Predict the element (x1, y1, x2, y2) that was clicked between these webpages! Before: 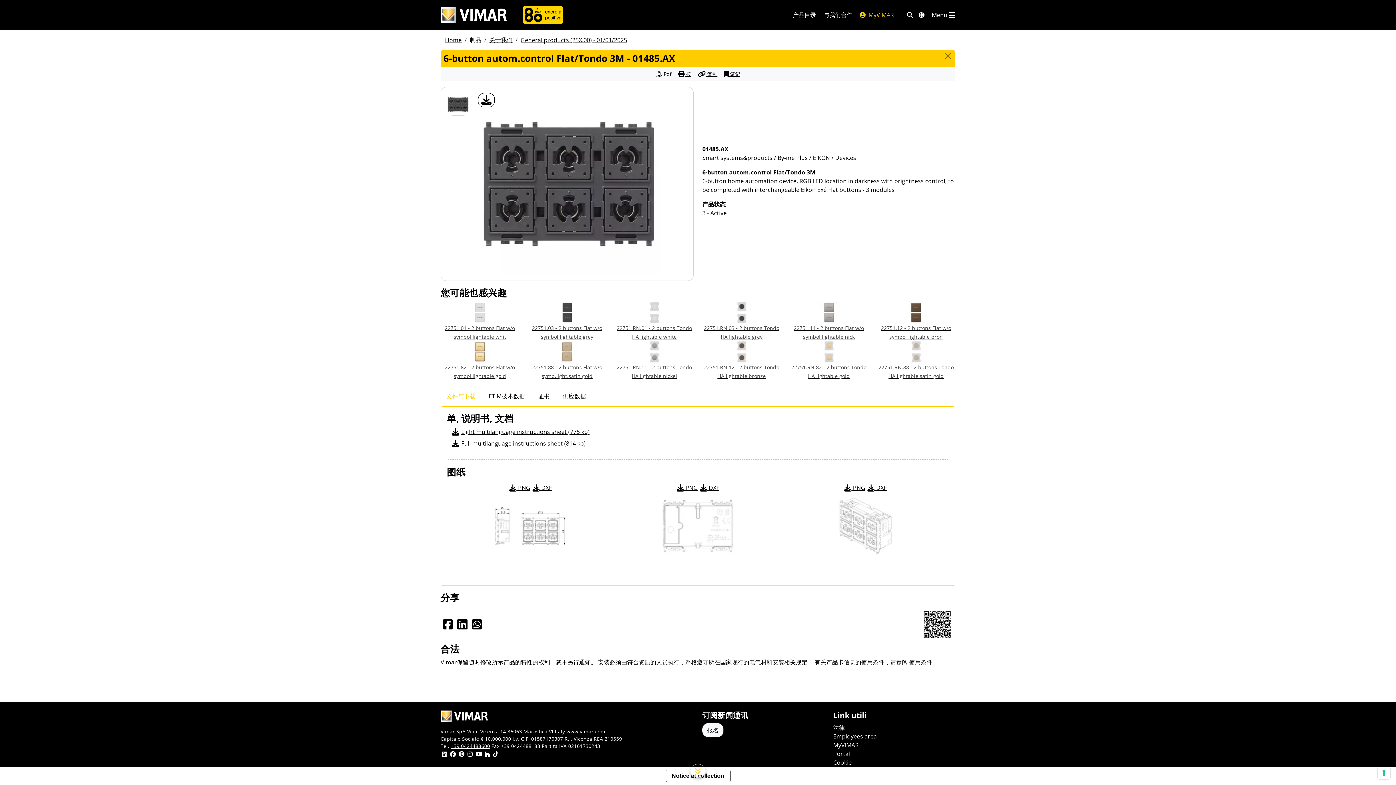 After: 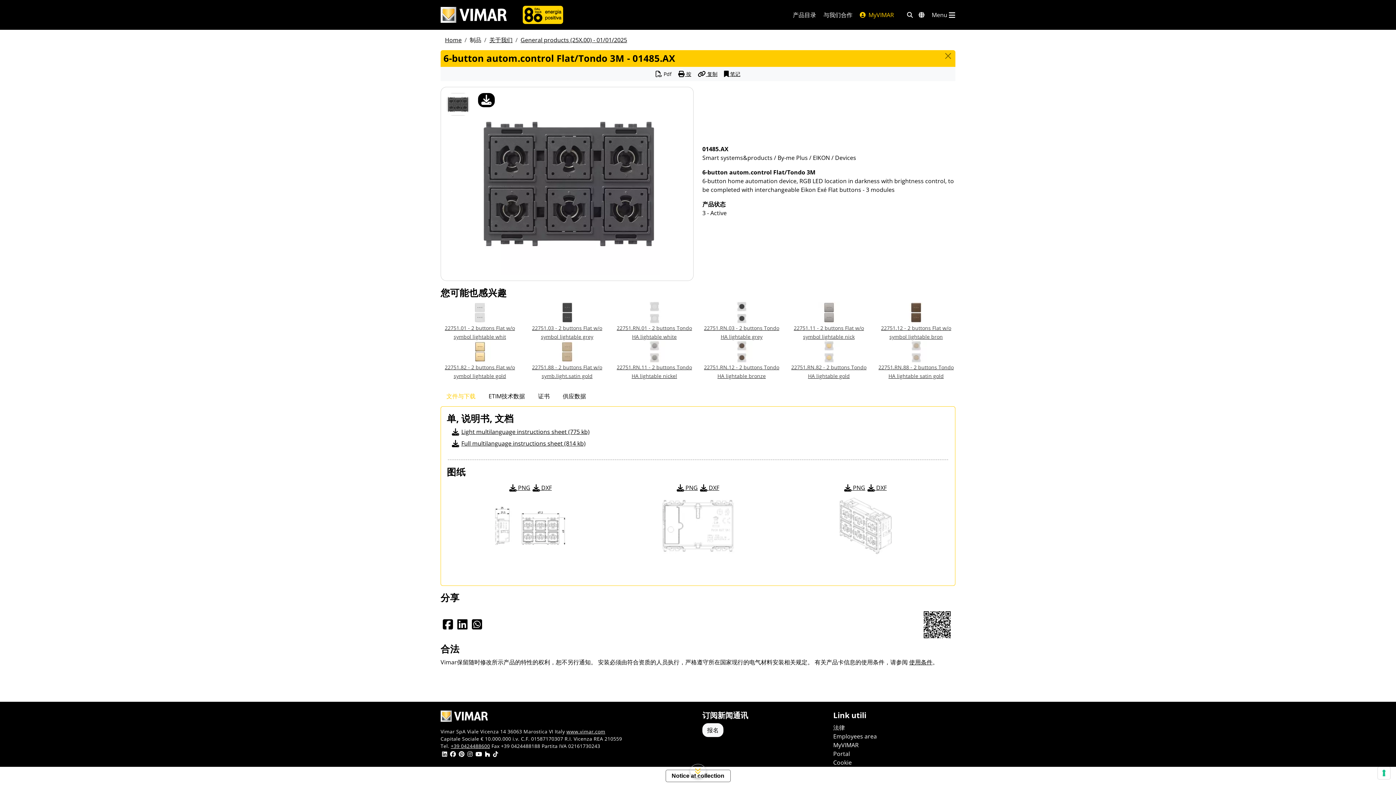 Action: bbox: (478, 93, 494, 107)